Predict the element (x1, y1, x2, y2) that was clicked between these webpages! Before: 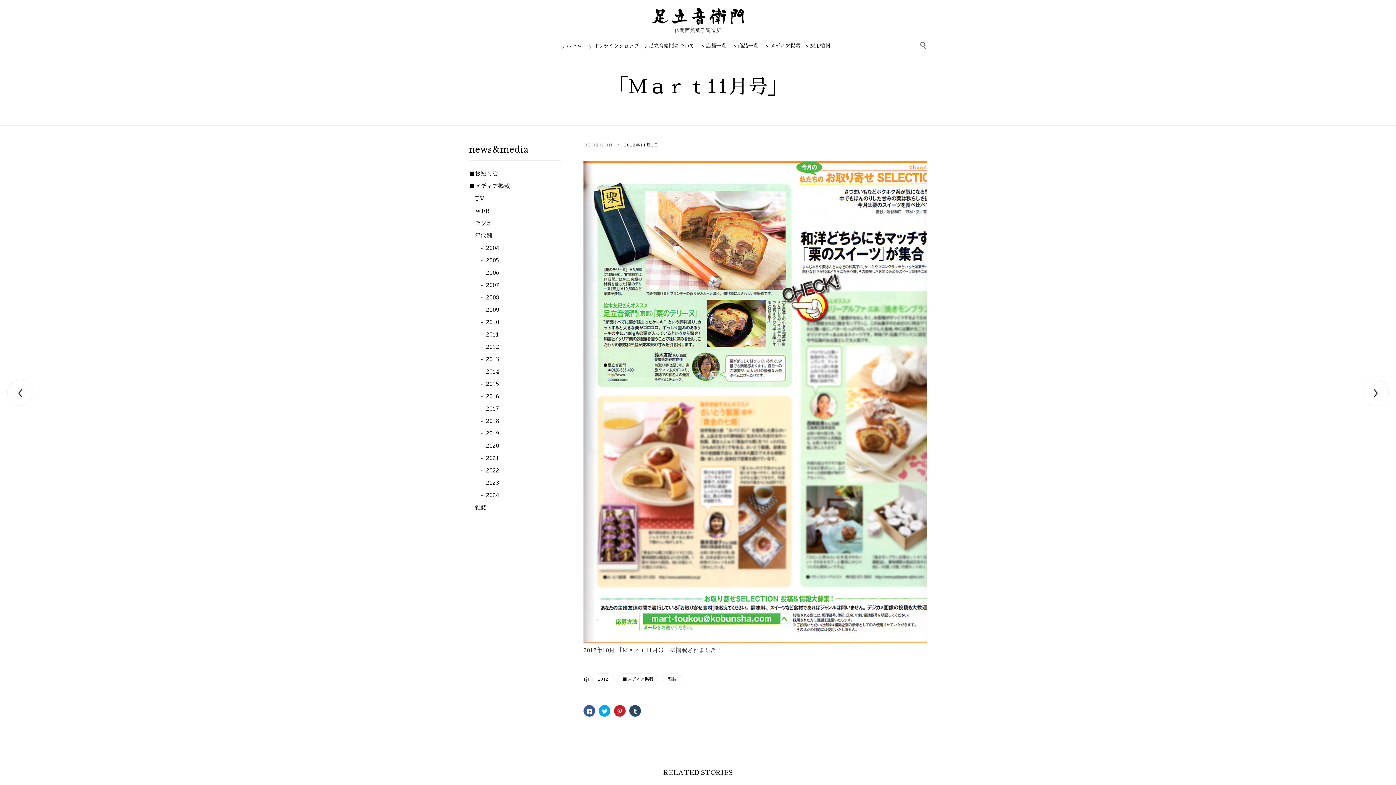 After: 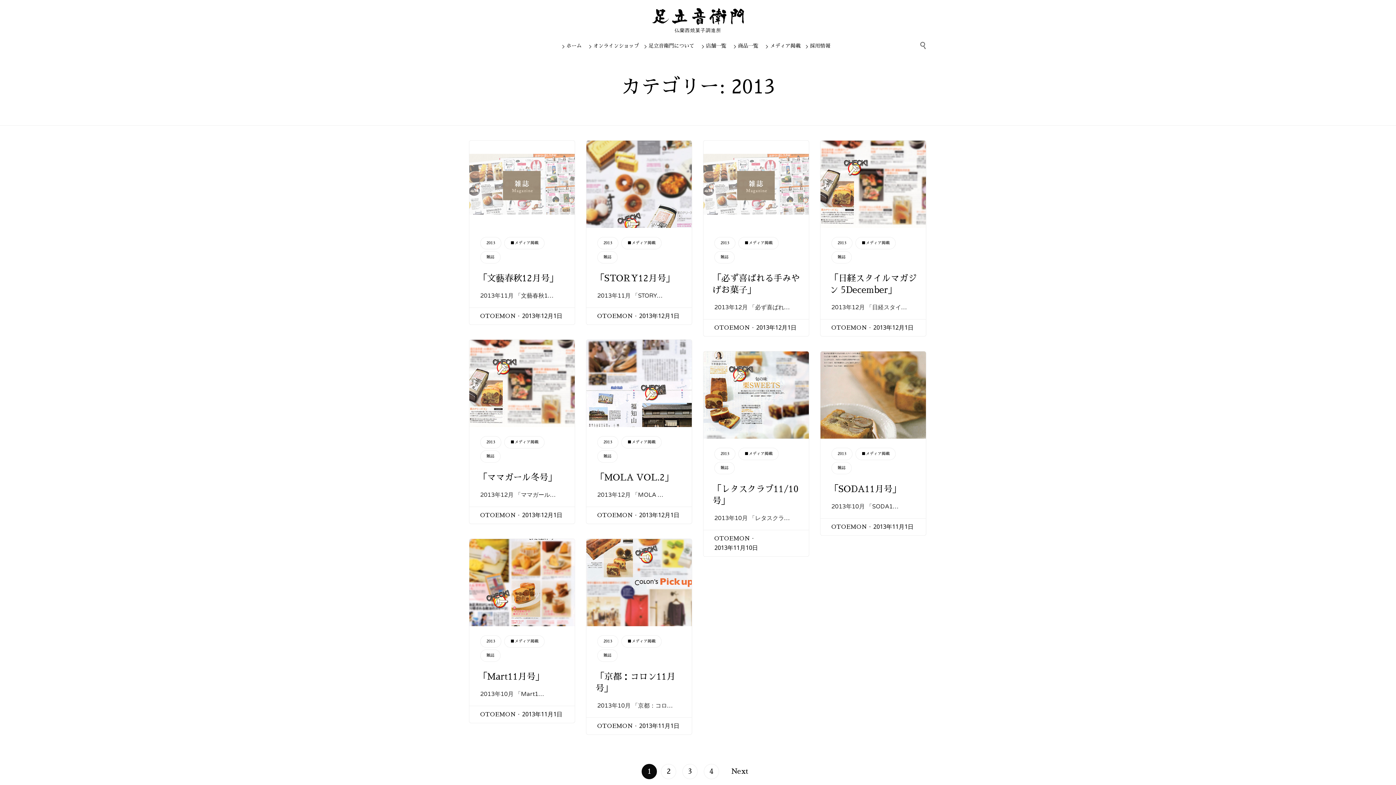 Action: bbox: (486, 353, 499, 365) label: 2013